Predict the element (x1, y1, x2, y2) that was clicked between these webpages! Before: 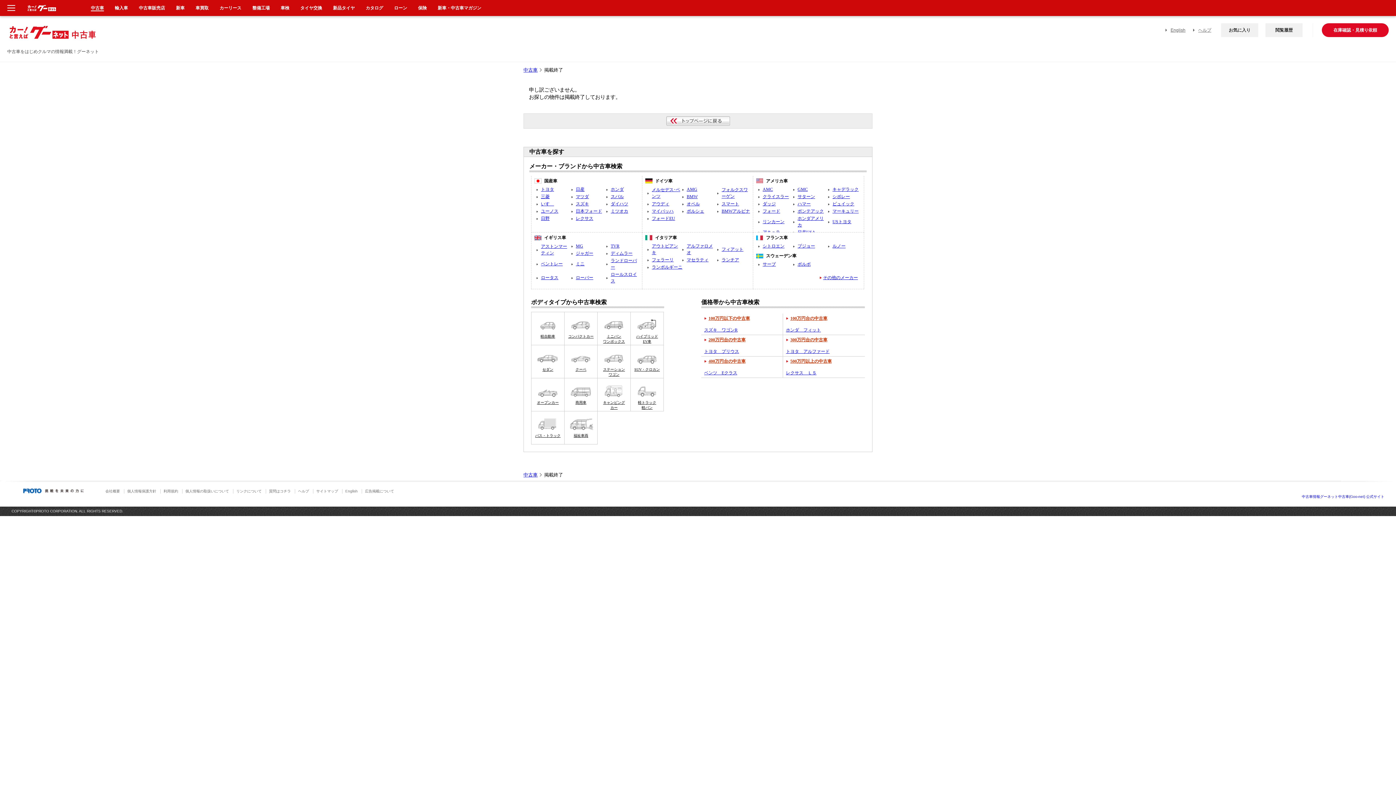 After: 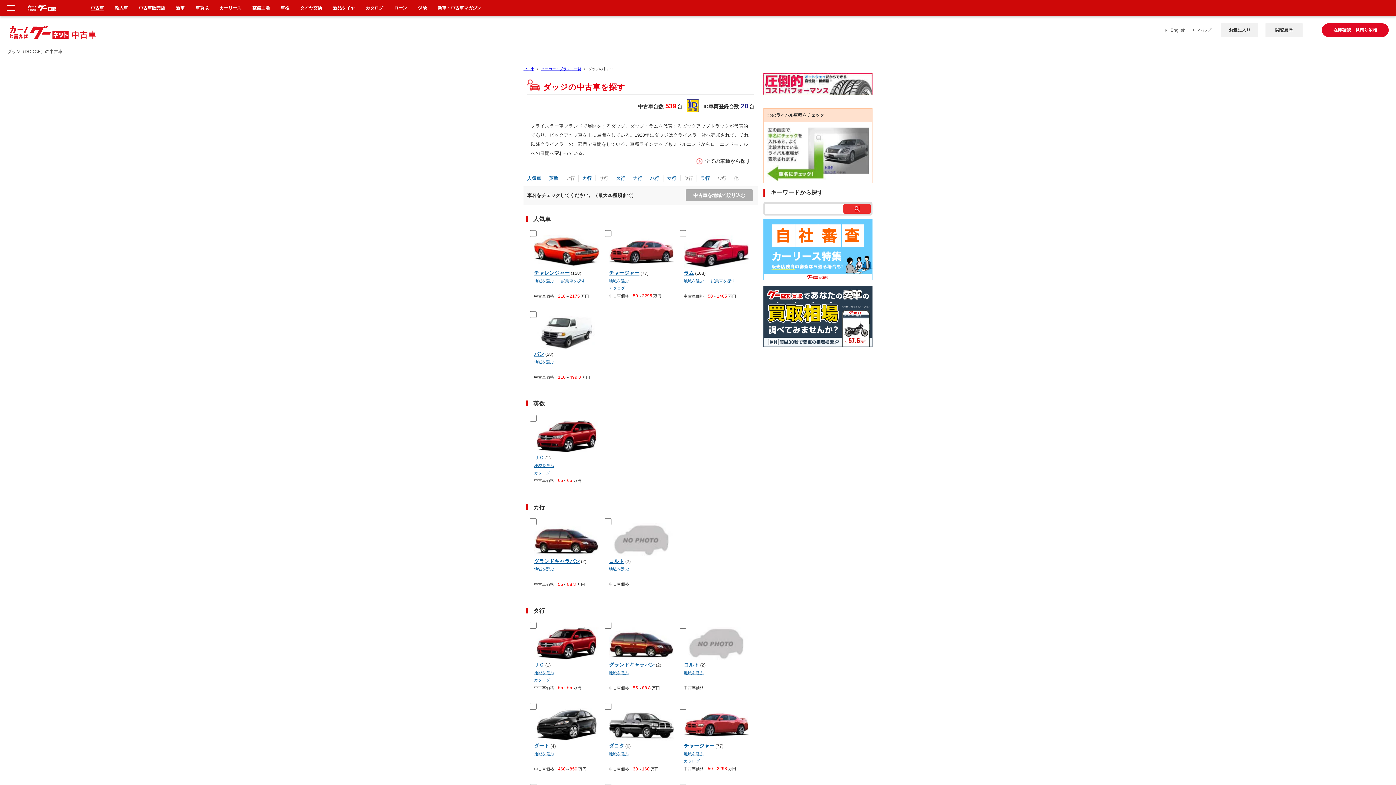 Action: label: ダッジ bbox: (762, 201, 776, 206)